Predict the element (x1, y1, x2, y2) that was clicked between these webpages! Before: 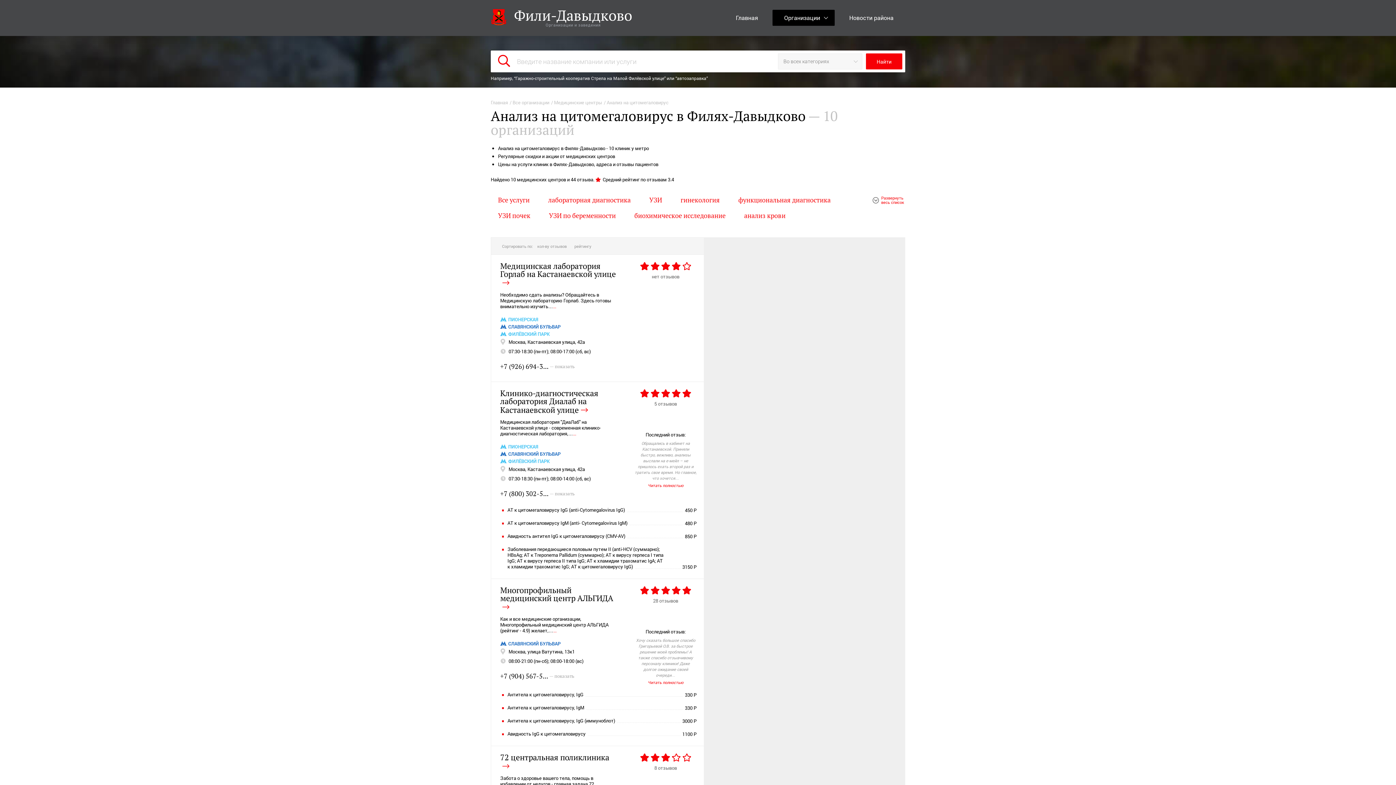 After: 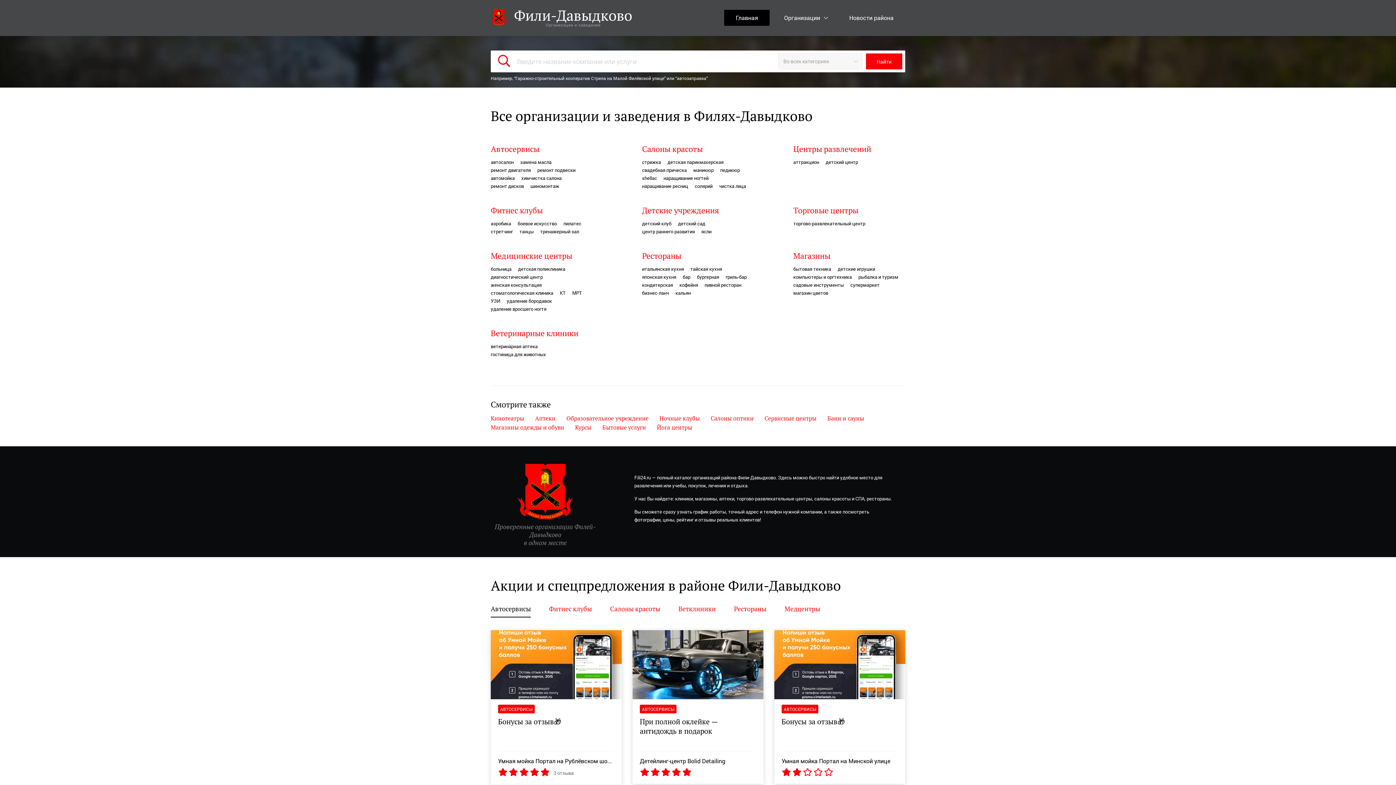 Action: label: Главная bbox: (490, 99, 508, 105)